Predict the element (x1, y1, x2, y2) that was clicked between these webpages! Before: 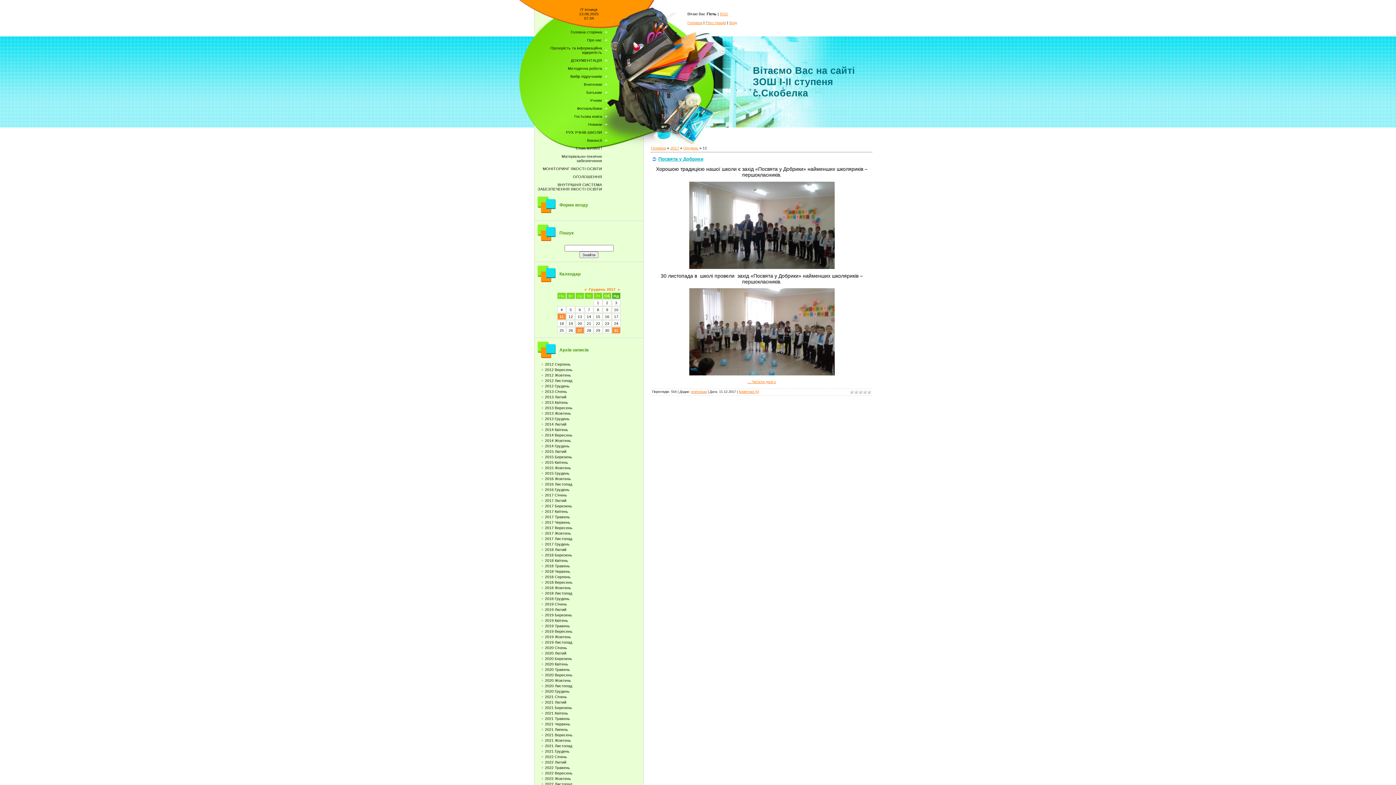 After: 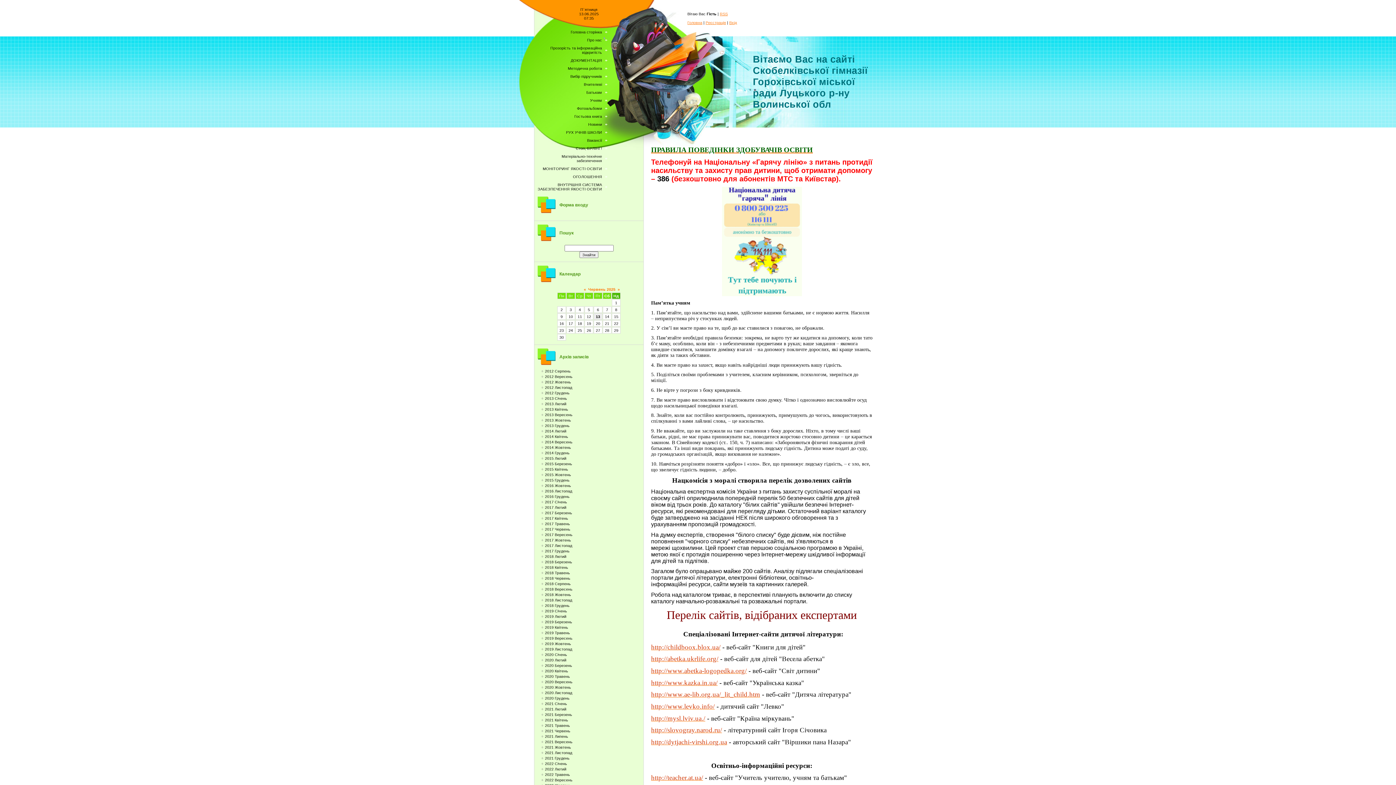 Action: bbox: (590, 98, 602, 102) label: Учням